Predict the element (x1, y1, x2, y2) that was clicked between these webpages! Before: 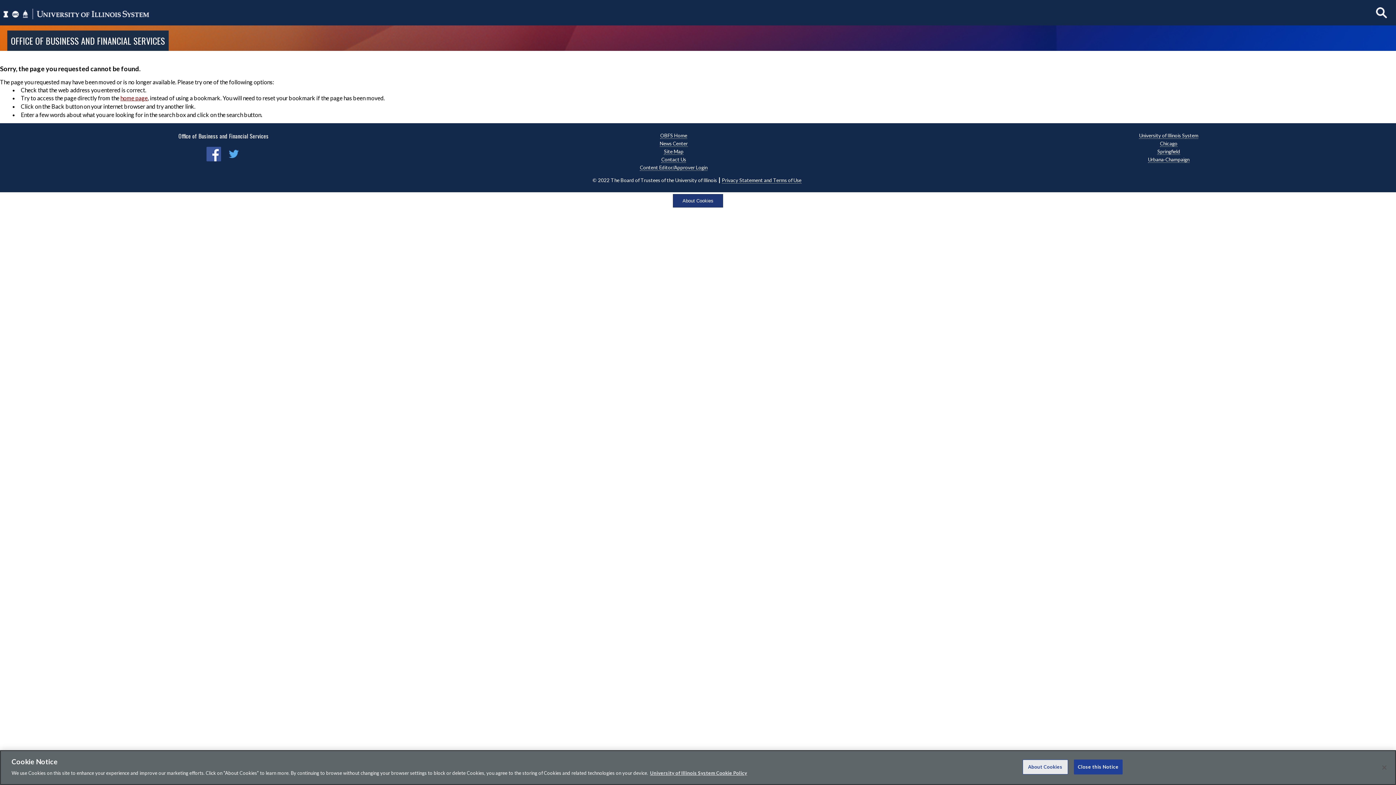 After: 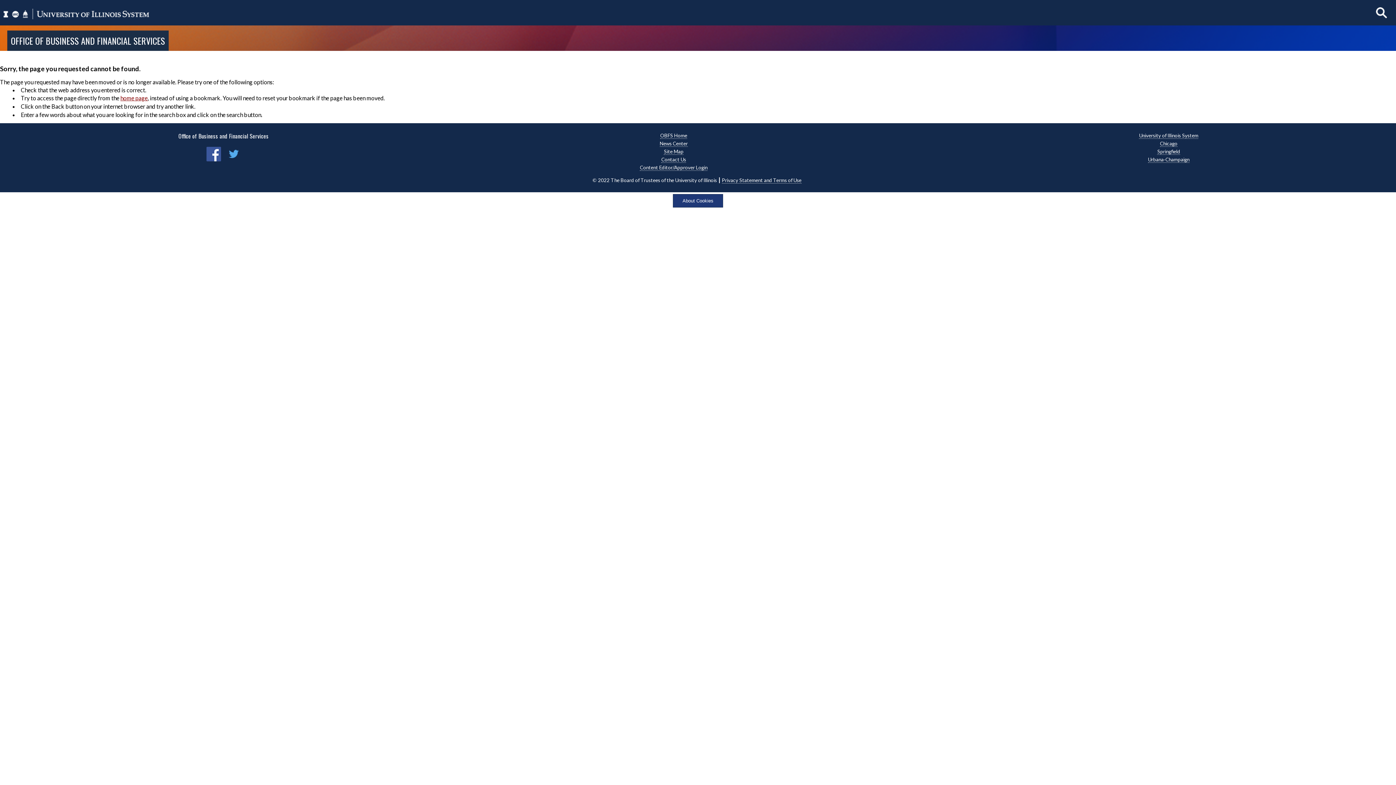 Action: bbox: (1376, 760, 1392, 776) label: Close